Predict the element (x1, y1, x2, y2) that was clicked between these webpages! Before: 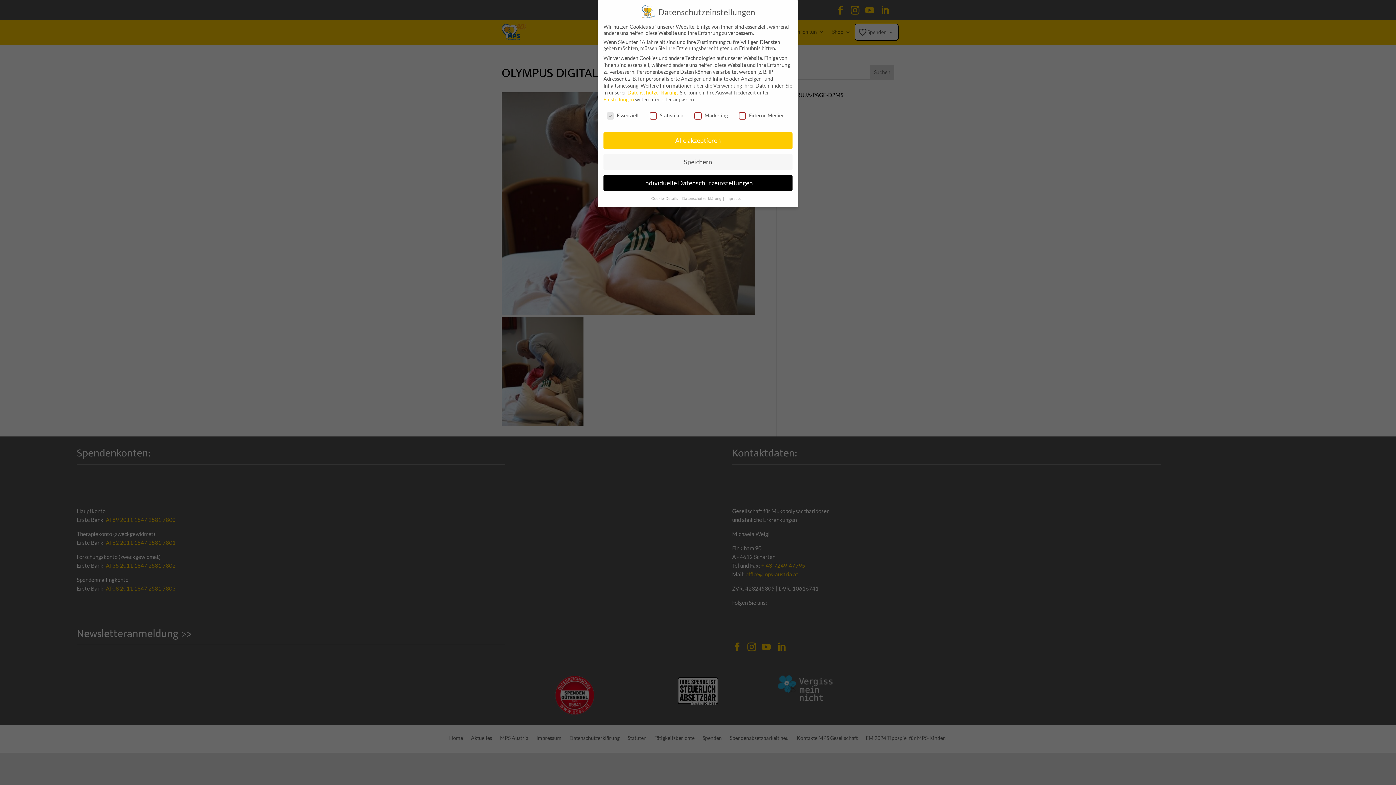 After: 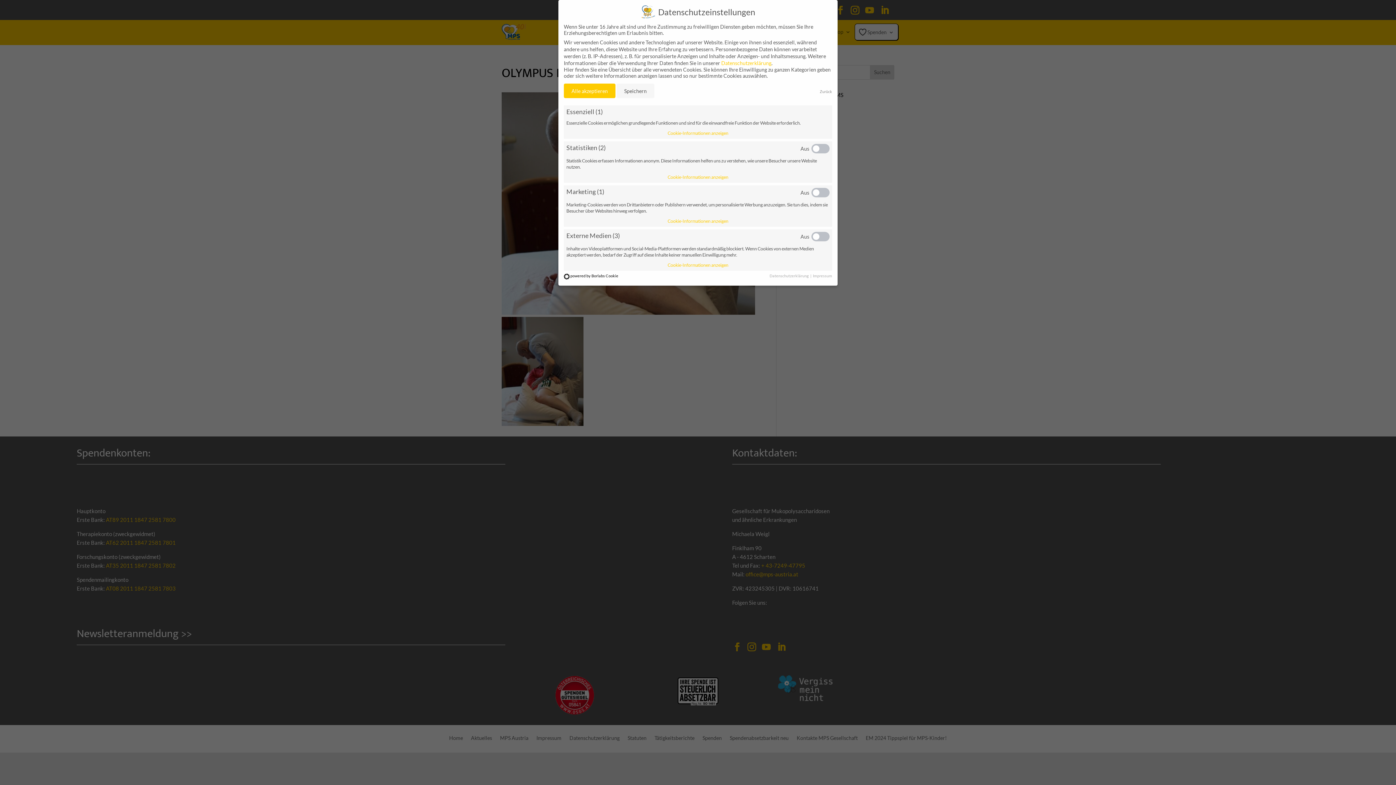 Action: label: Individuelle Datenschutzeinstellungen bbox: (603, 174, 792, 191)